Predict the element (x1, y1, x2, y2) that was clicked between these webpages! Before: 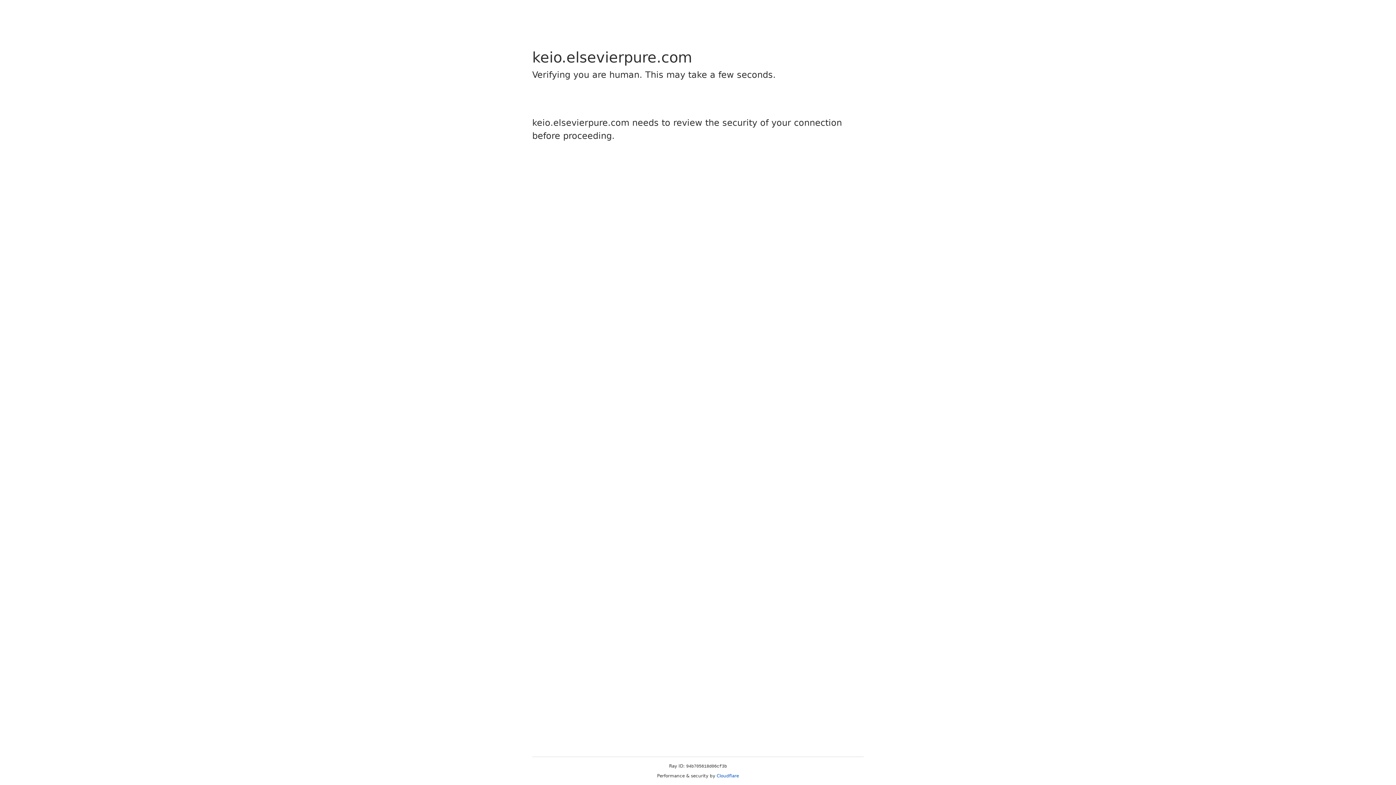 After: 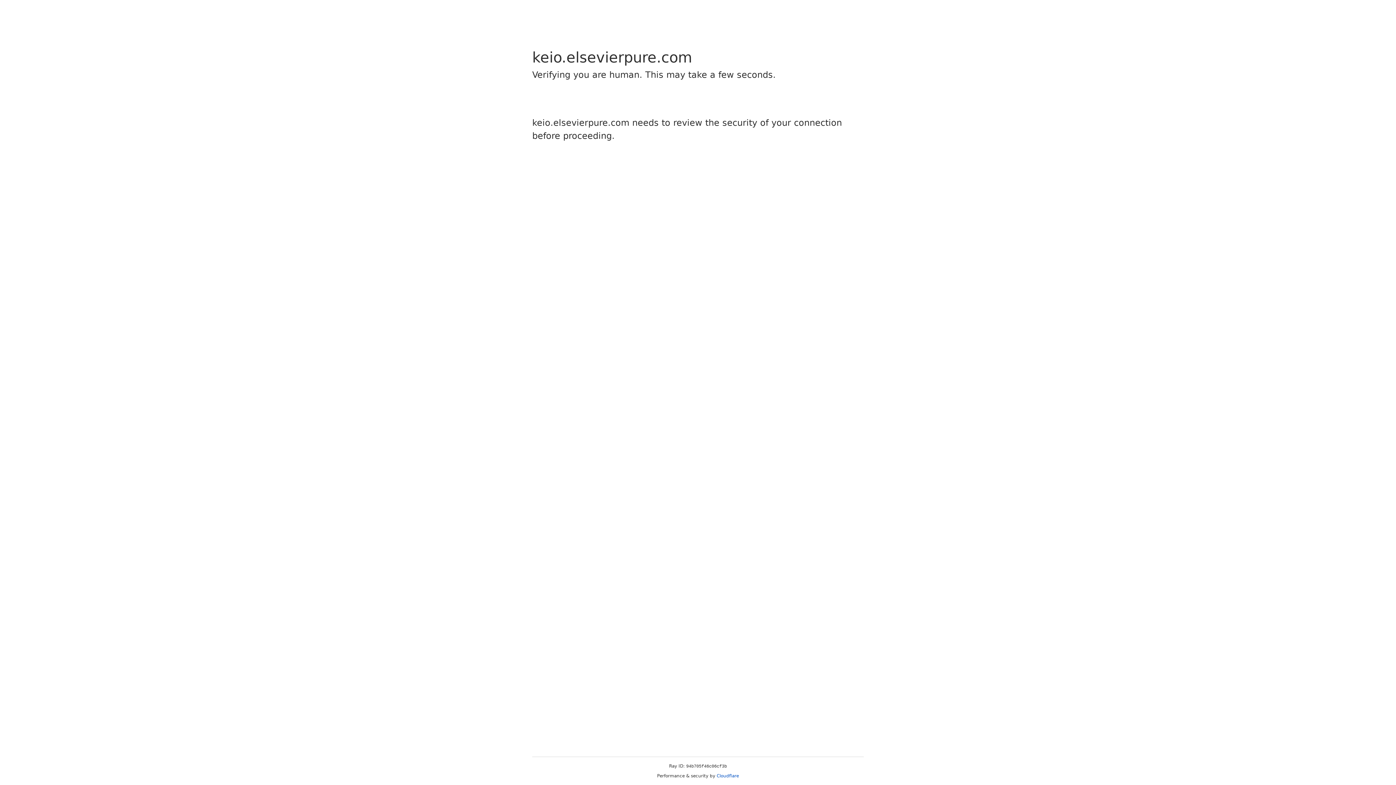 Action: bbox: (716, 773, 739, 778) label: Cloudflare